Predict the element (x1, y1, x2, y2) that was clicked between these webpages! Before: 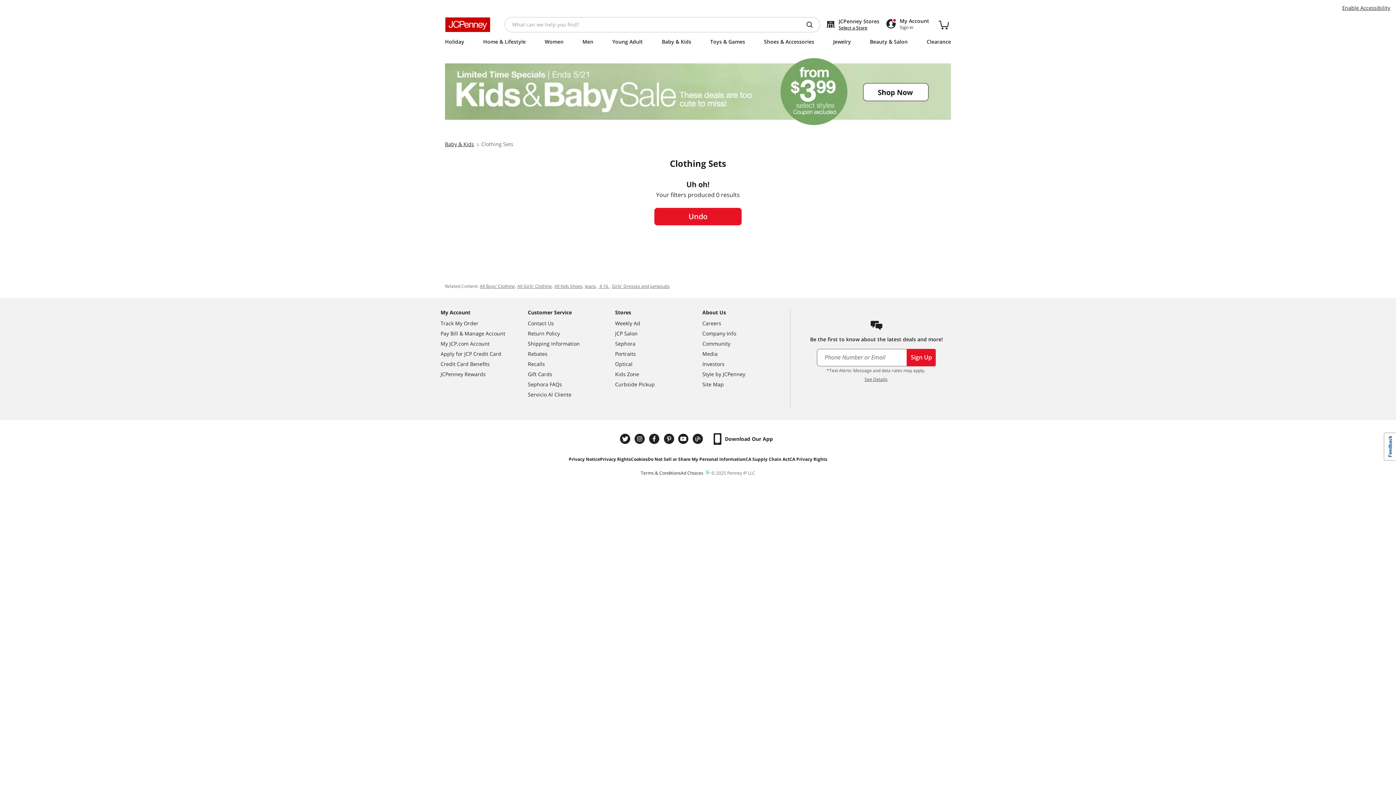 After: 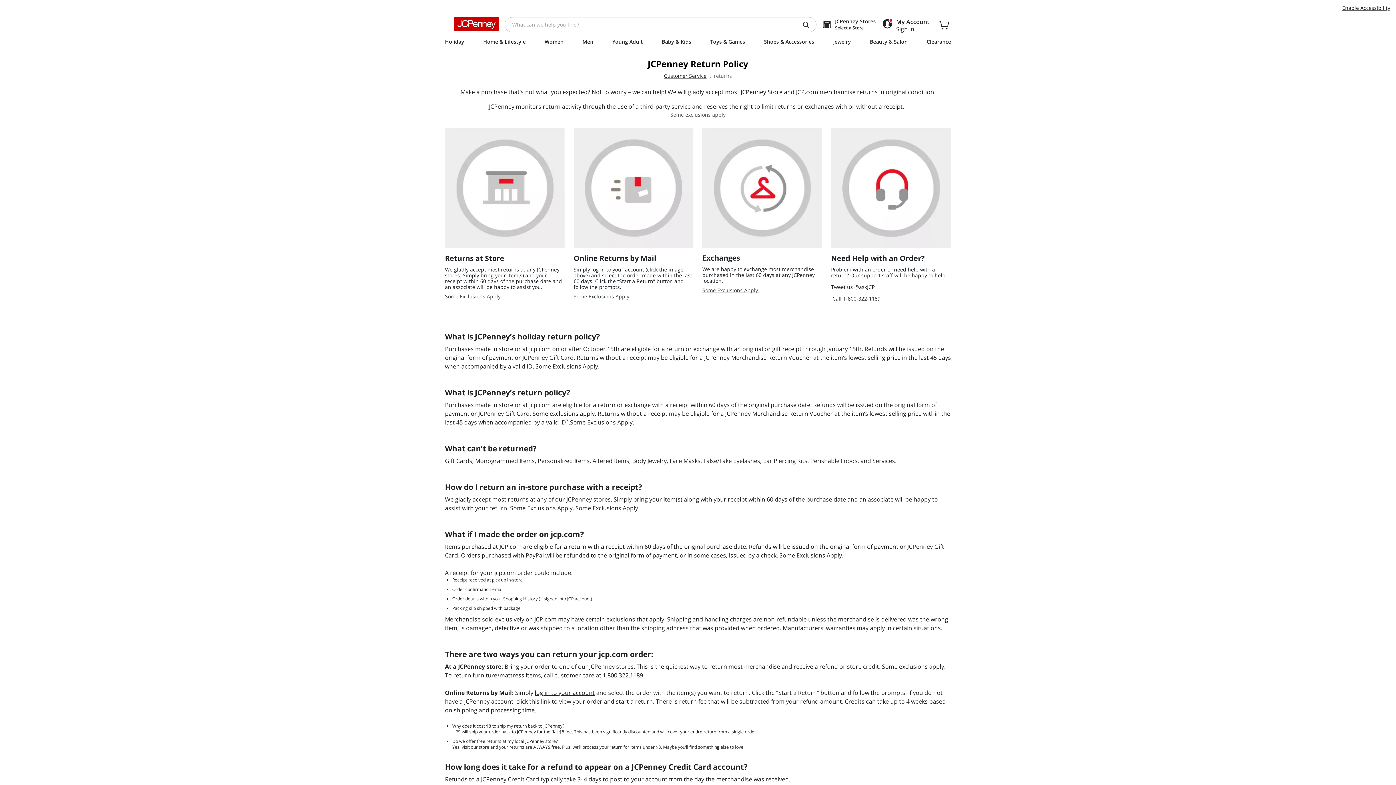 Action: label: Return Policy bbox: (528, 279, 615, 289)